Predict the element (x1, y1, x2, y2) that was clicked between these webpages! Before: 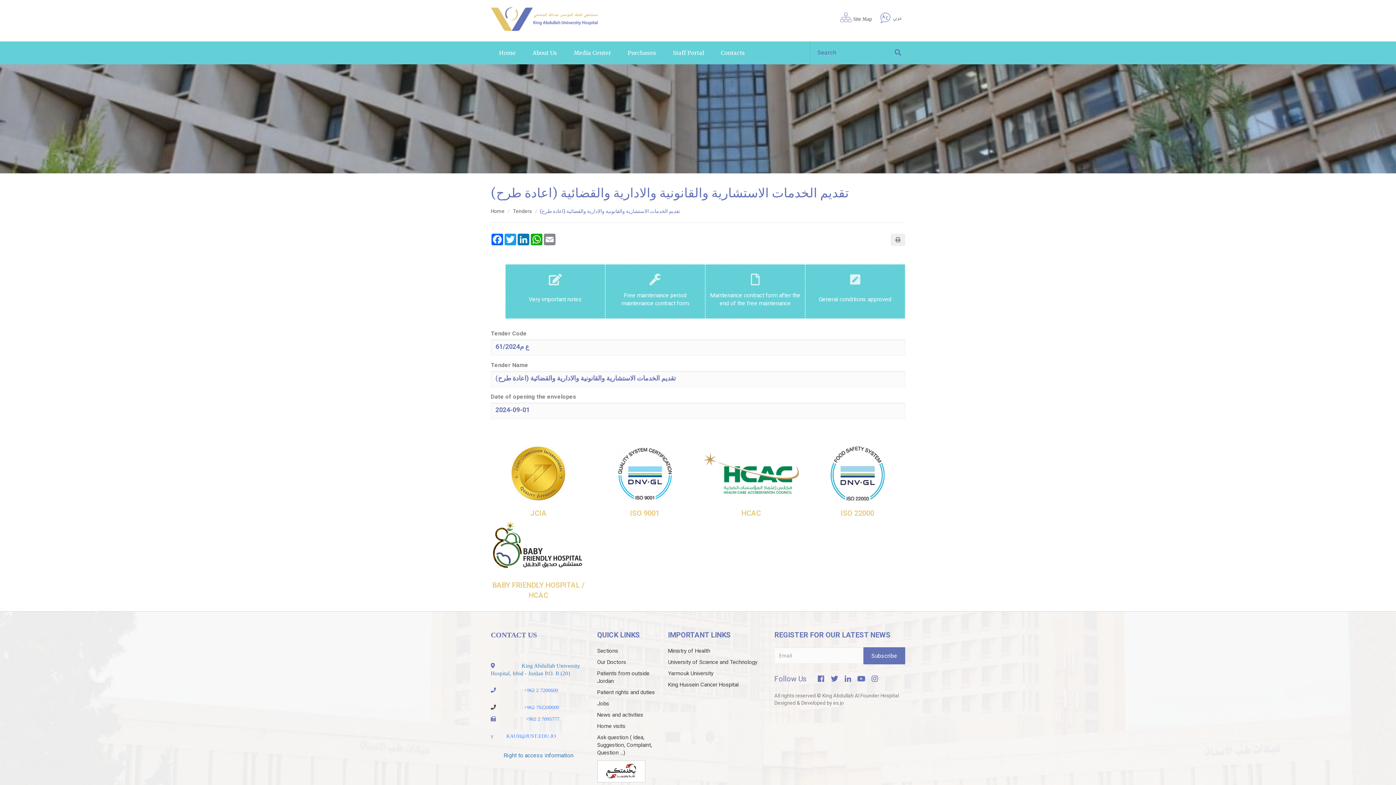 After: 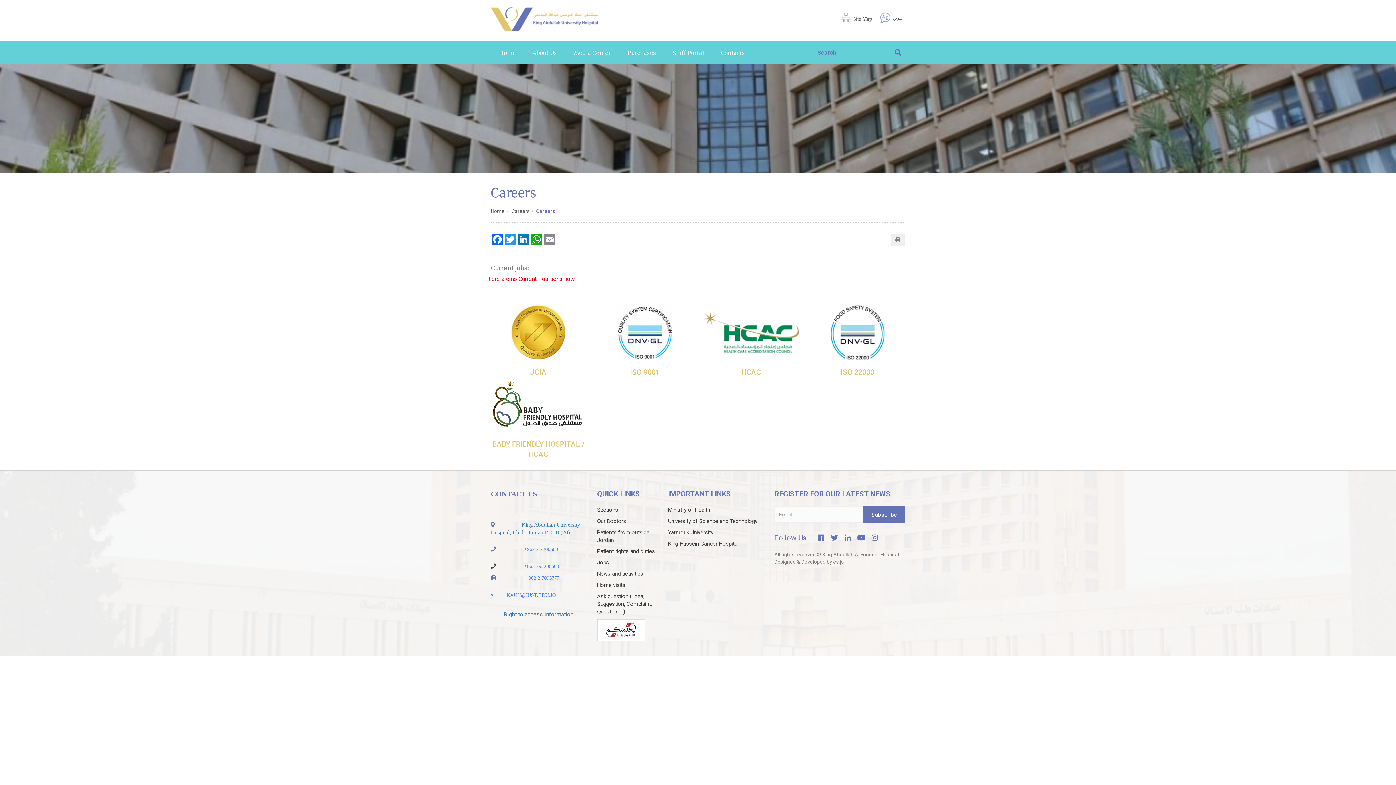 Action: bbox: (597, 700, 609, 707) label: Jobs